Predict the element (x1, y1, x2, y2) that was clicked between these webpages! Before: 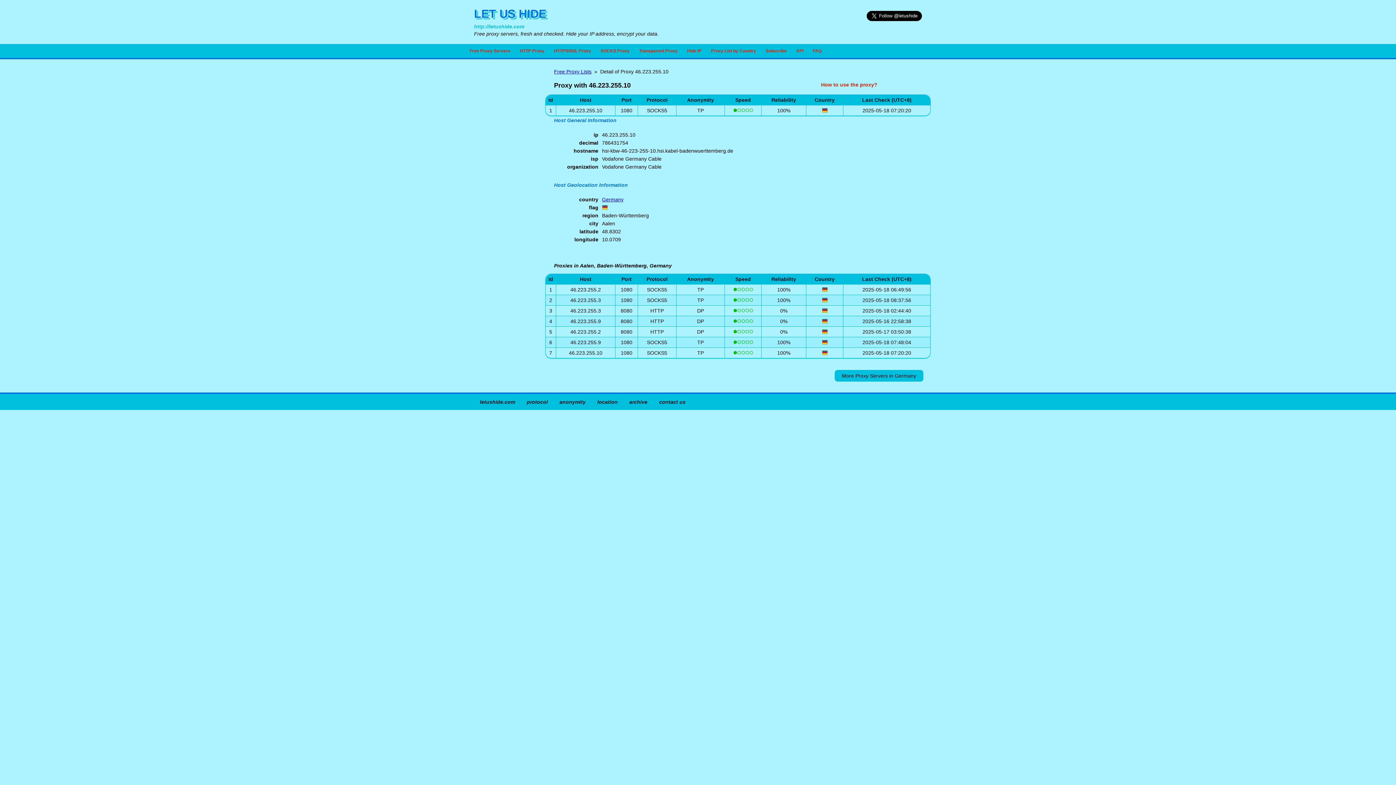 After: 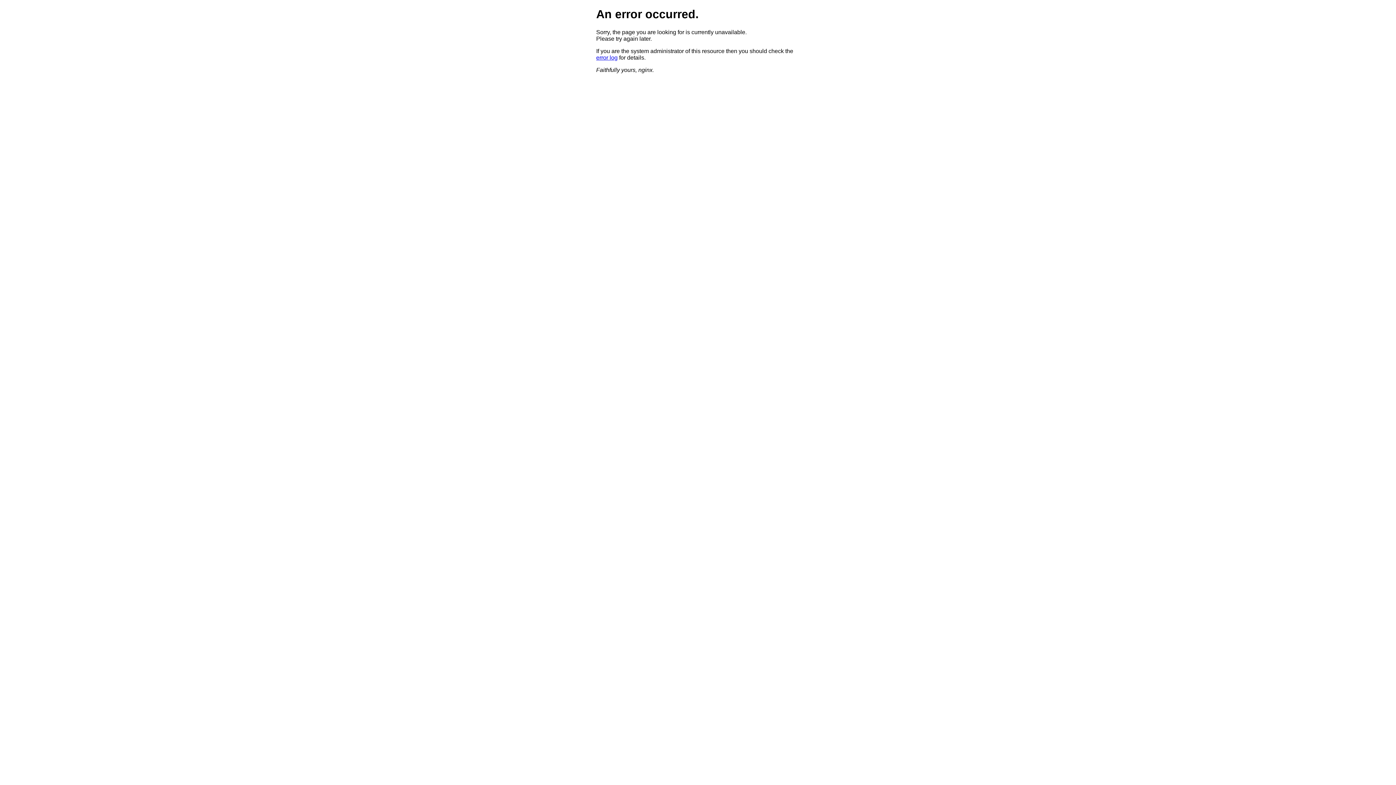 Action: bbox: (650, 318, 664, 324) label: HTTP